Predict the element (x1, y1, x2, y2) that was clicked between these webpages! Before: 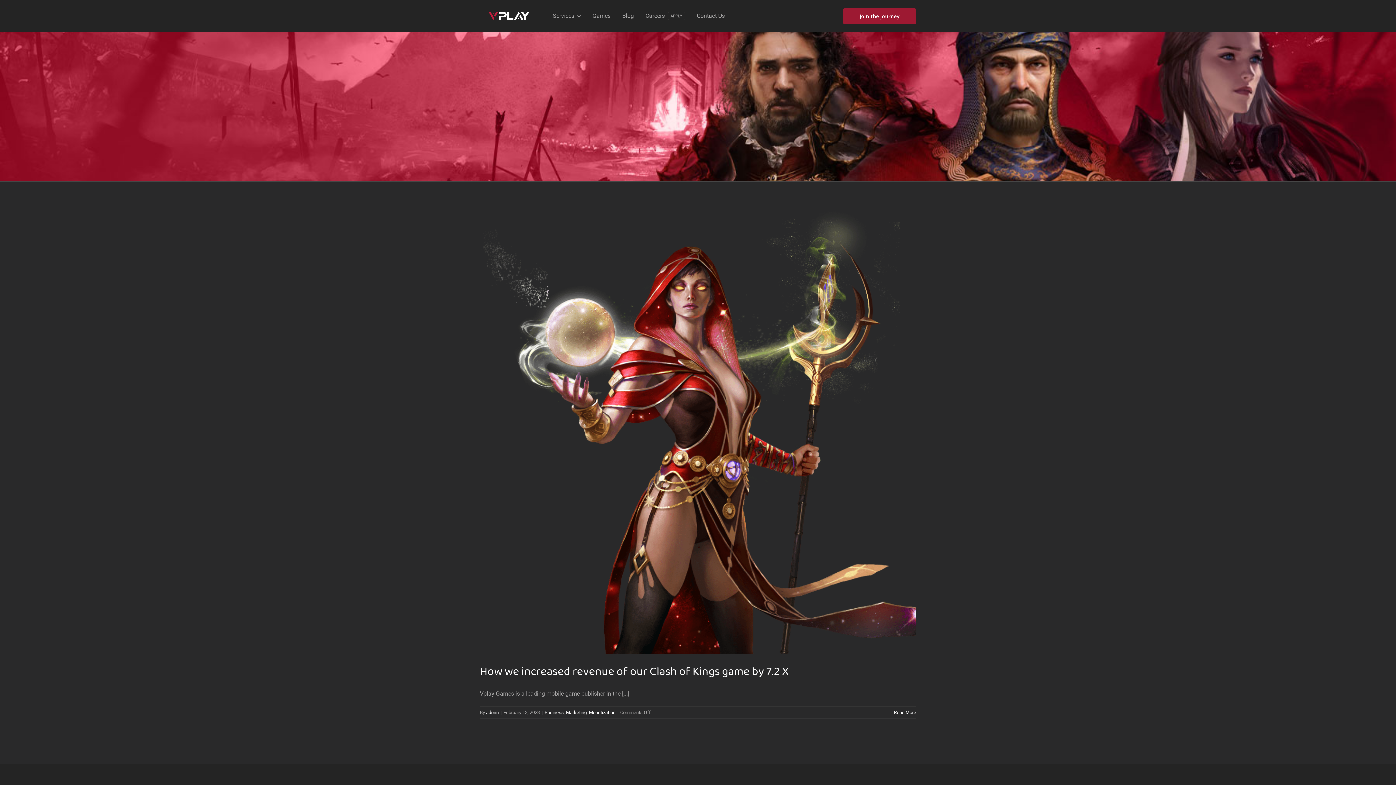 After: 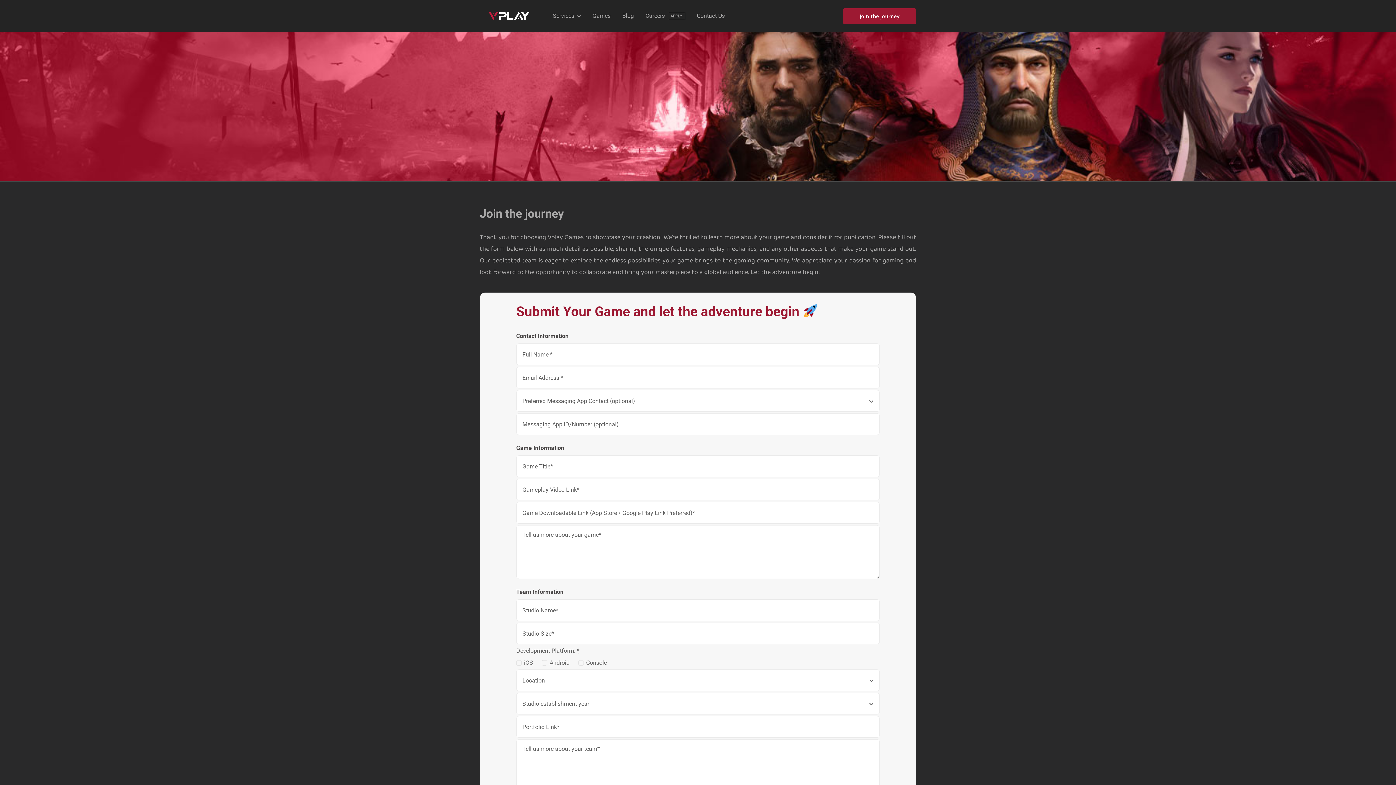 Action: bbox: (696, 10, 724, 21) label: Contact Us